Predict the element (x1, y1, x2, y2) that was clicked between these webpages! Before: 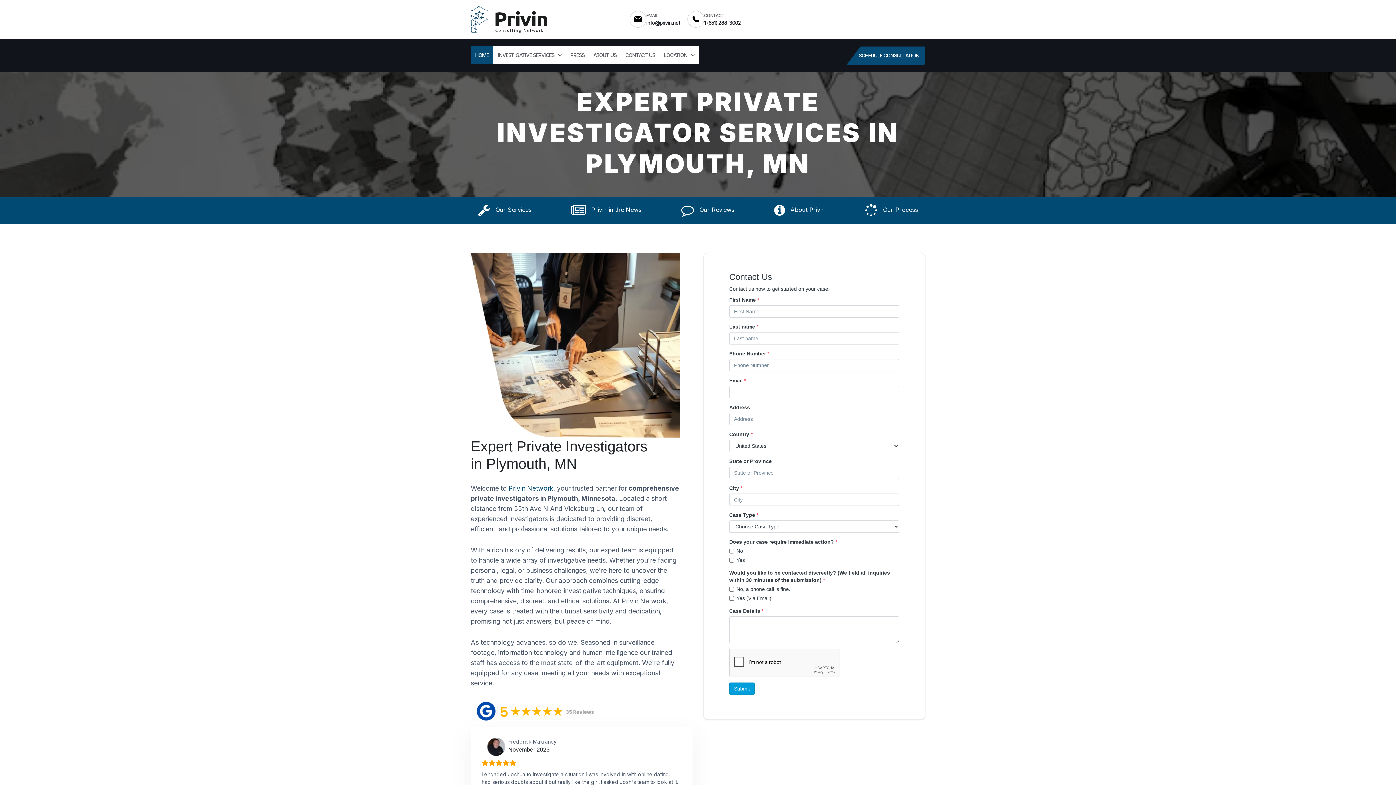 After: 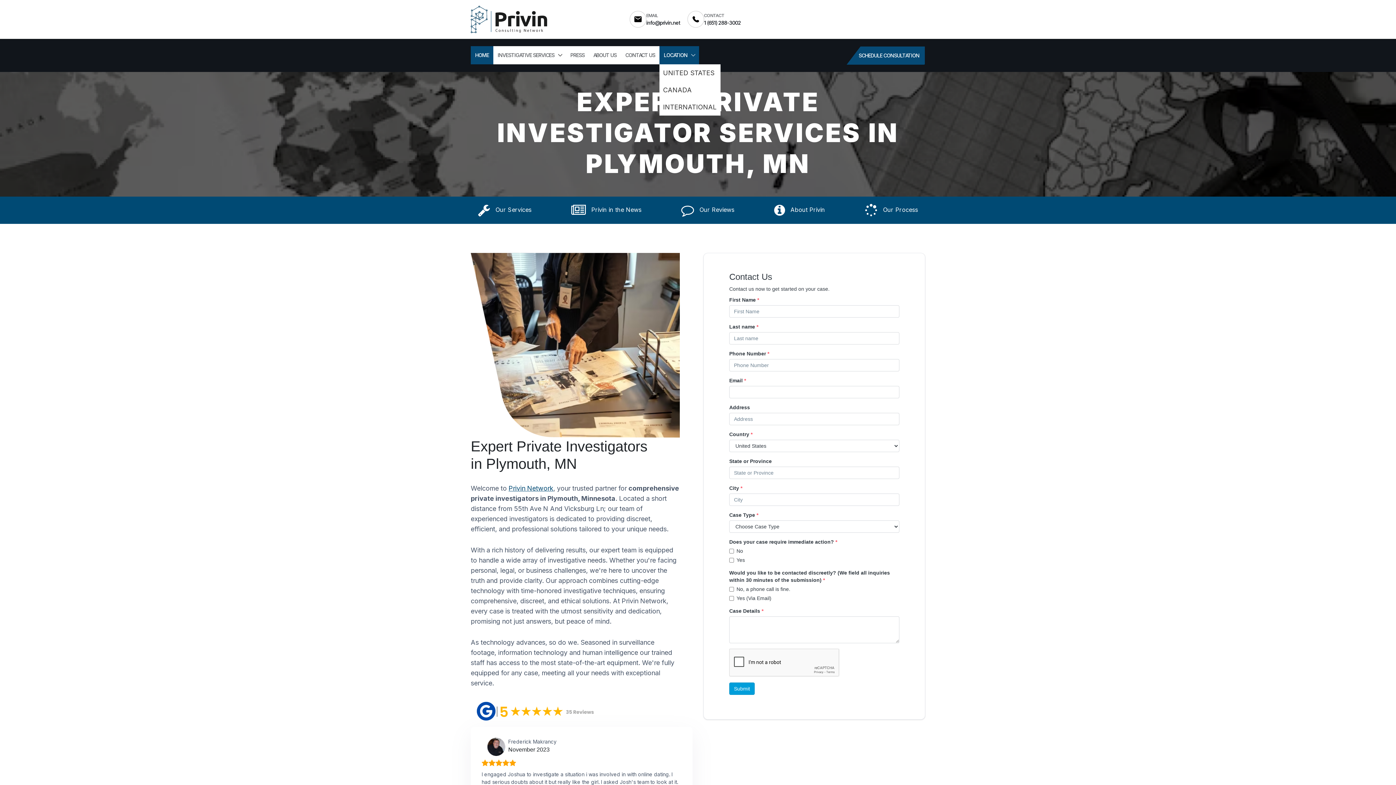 Action: bbox: (659, 46, 699, 64) label: LOCATION